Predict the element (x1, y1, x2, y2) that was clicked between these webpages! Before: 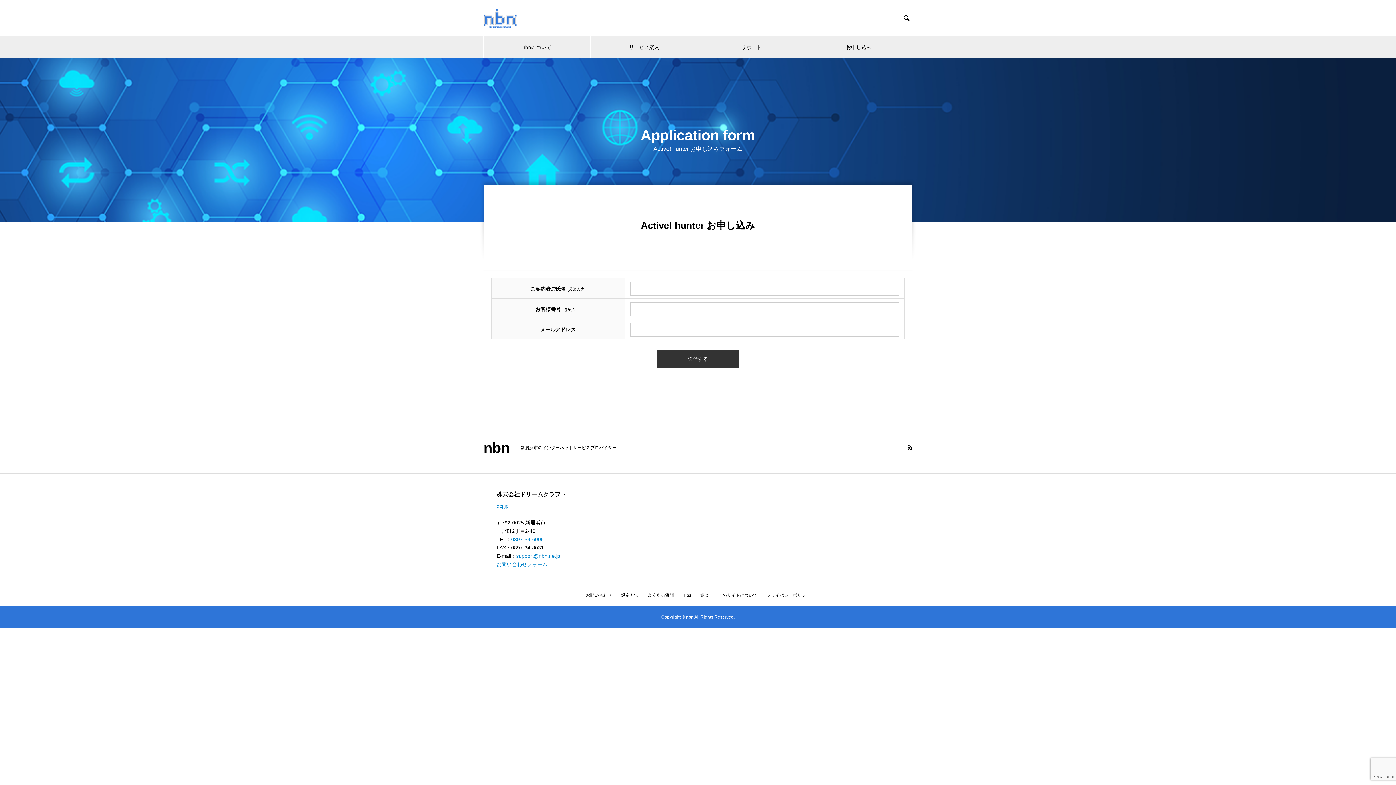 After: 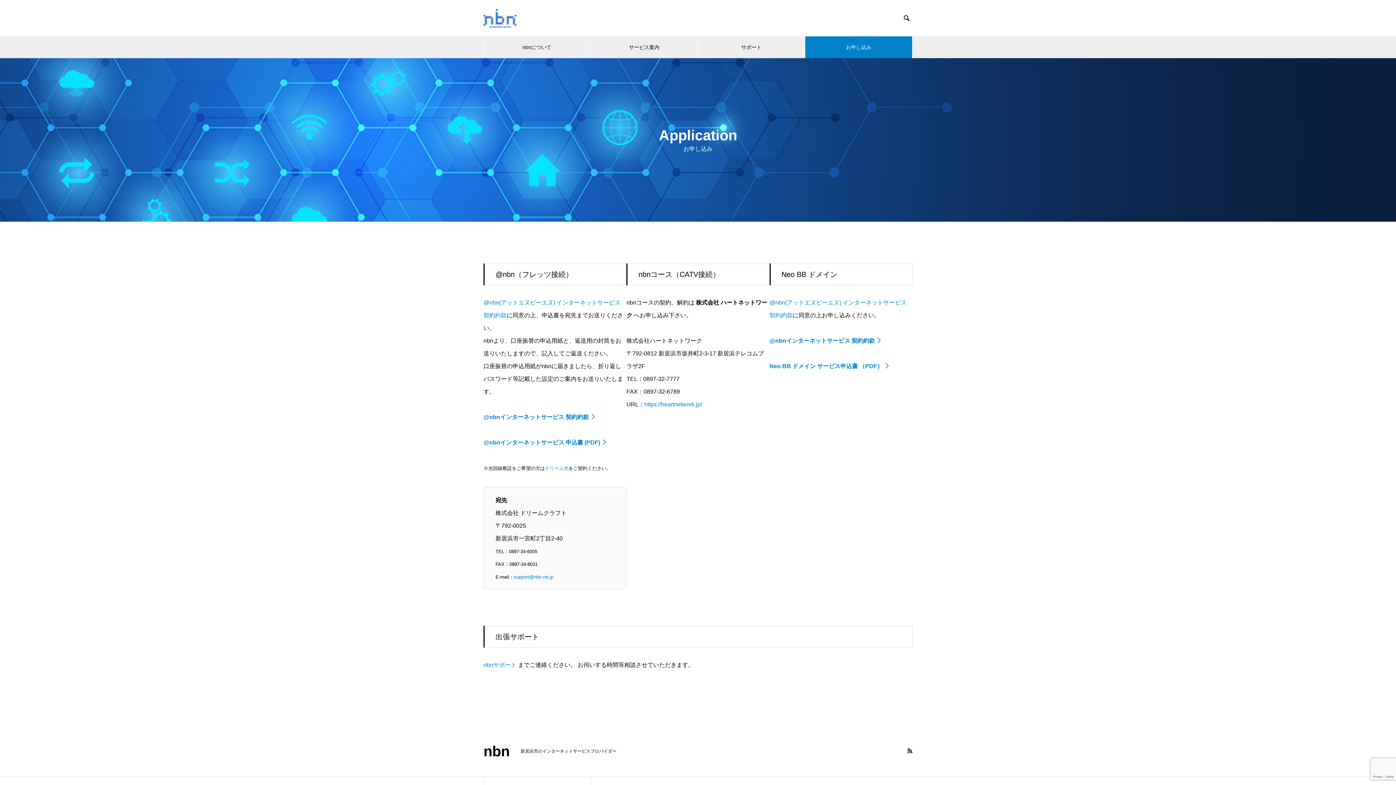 Action: bbox: (805, 36, 912, 58) label: お申し込み